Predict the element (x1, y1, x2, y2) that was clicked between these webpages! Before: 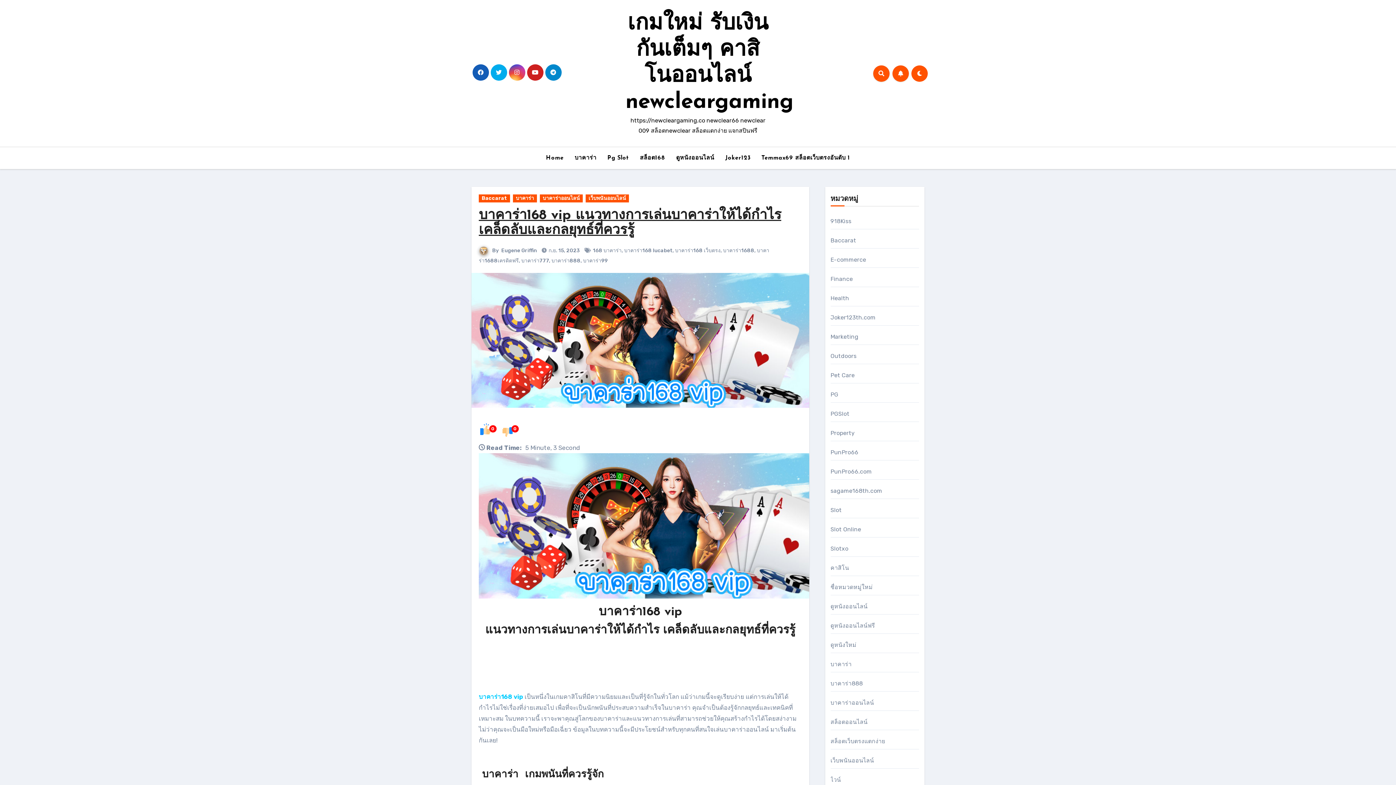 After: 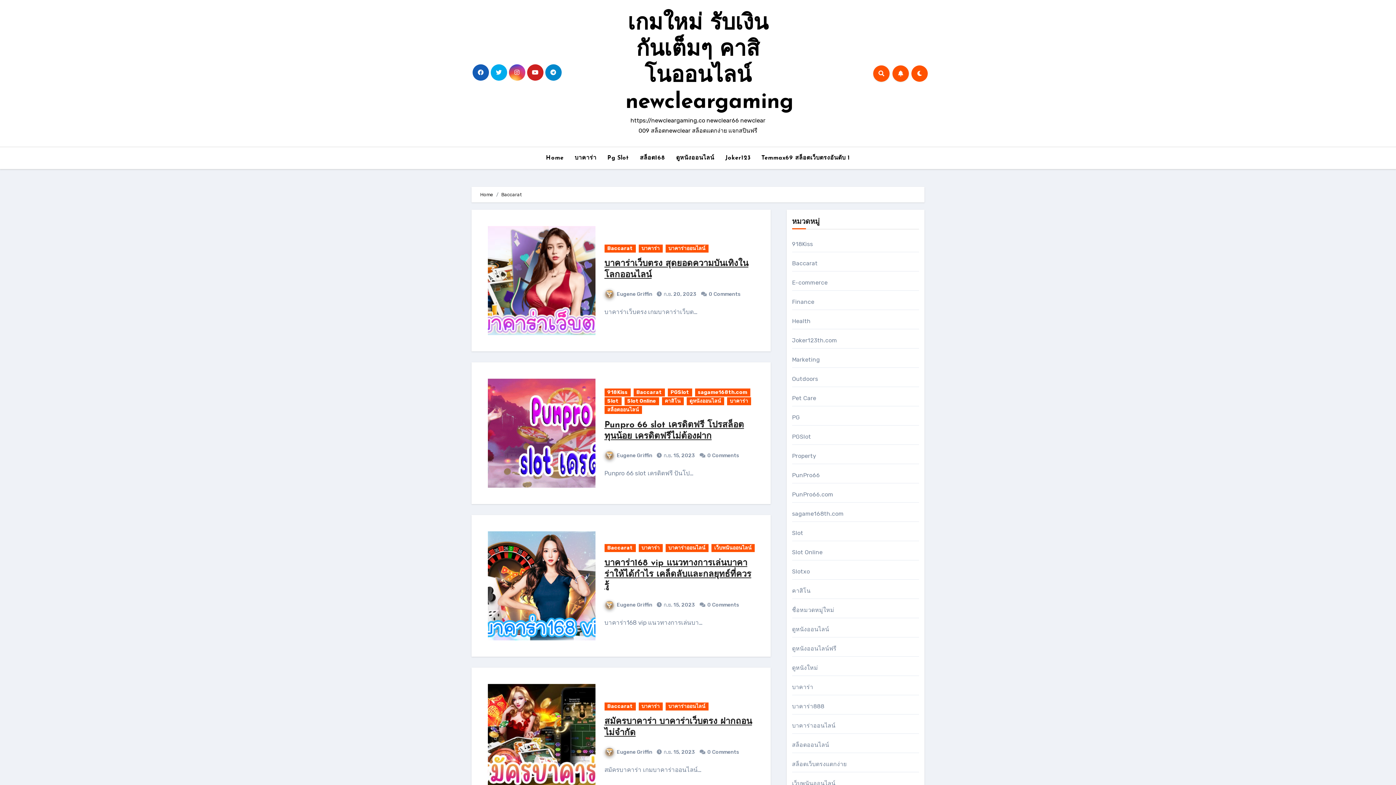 Action: label: Baccarat bbox: (830, 237, 856, 244)